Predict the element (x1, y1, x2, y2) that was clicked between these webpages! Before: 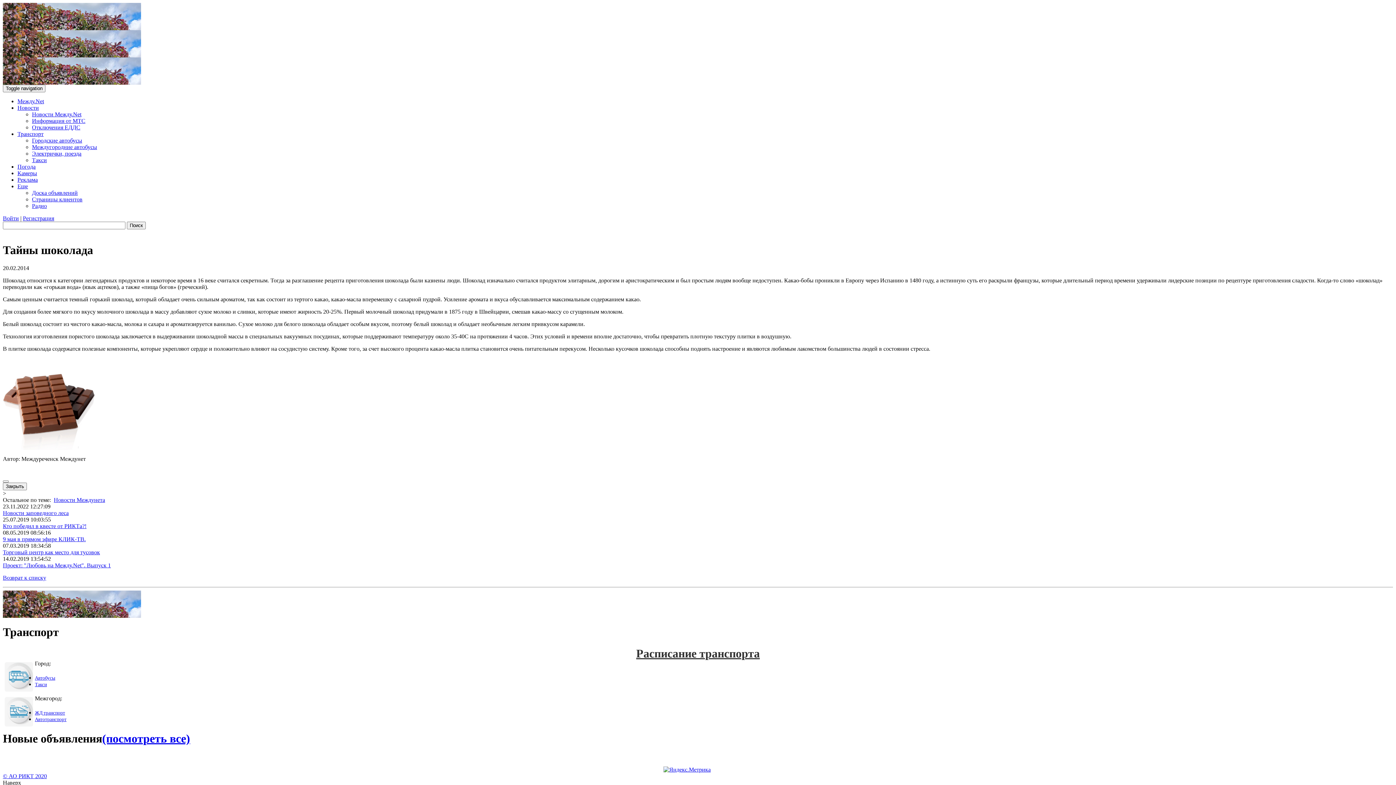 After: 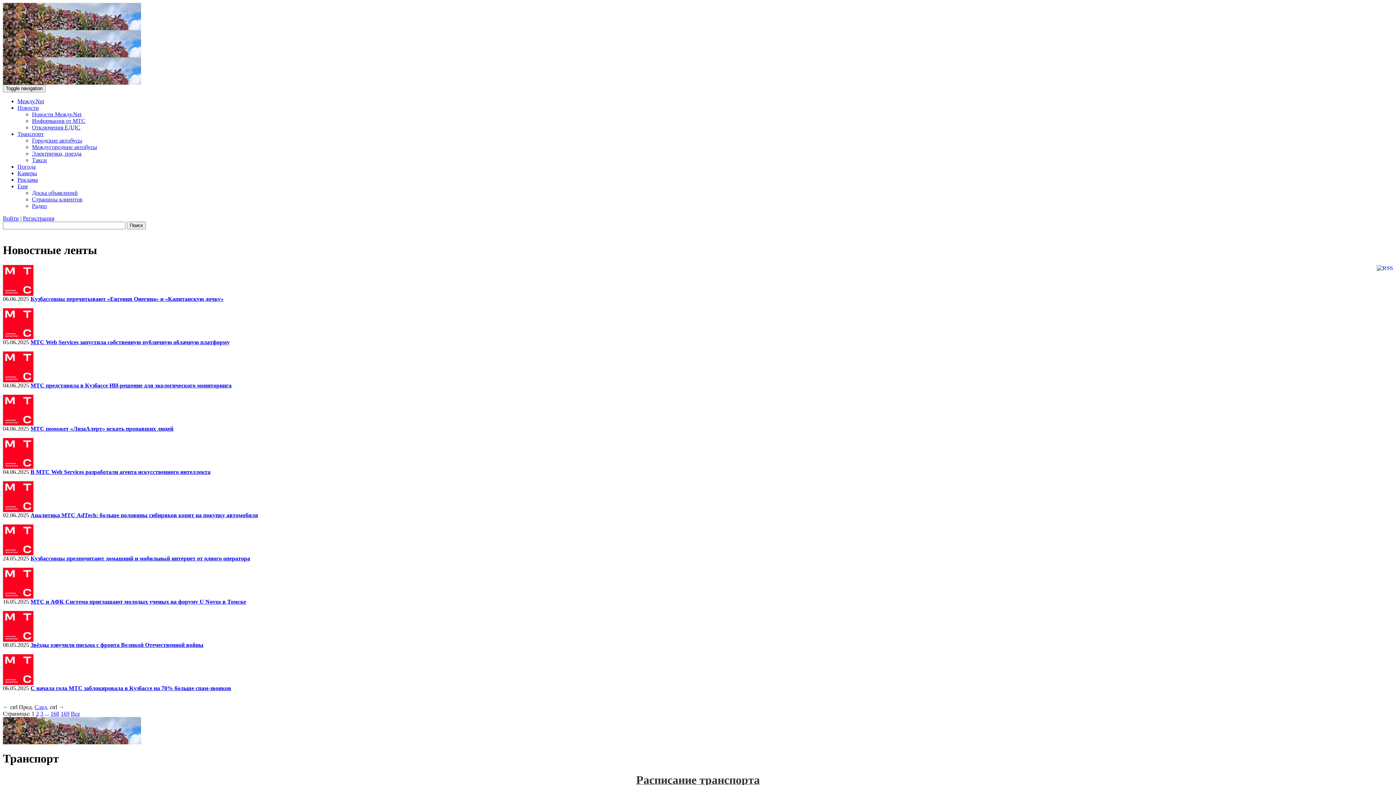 Action: bbox: (32, 117, 85, 124) label: Информация от МТС